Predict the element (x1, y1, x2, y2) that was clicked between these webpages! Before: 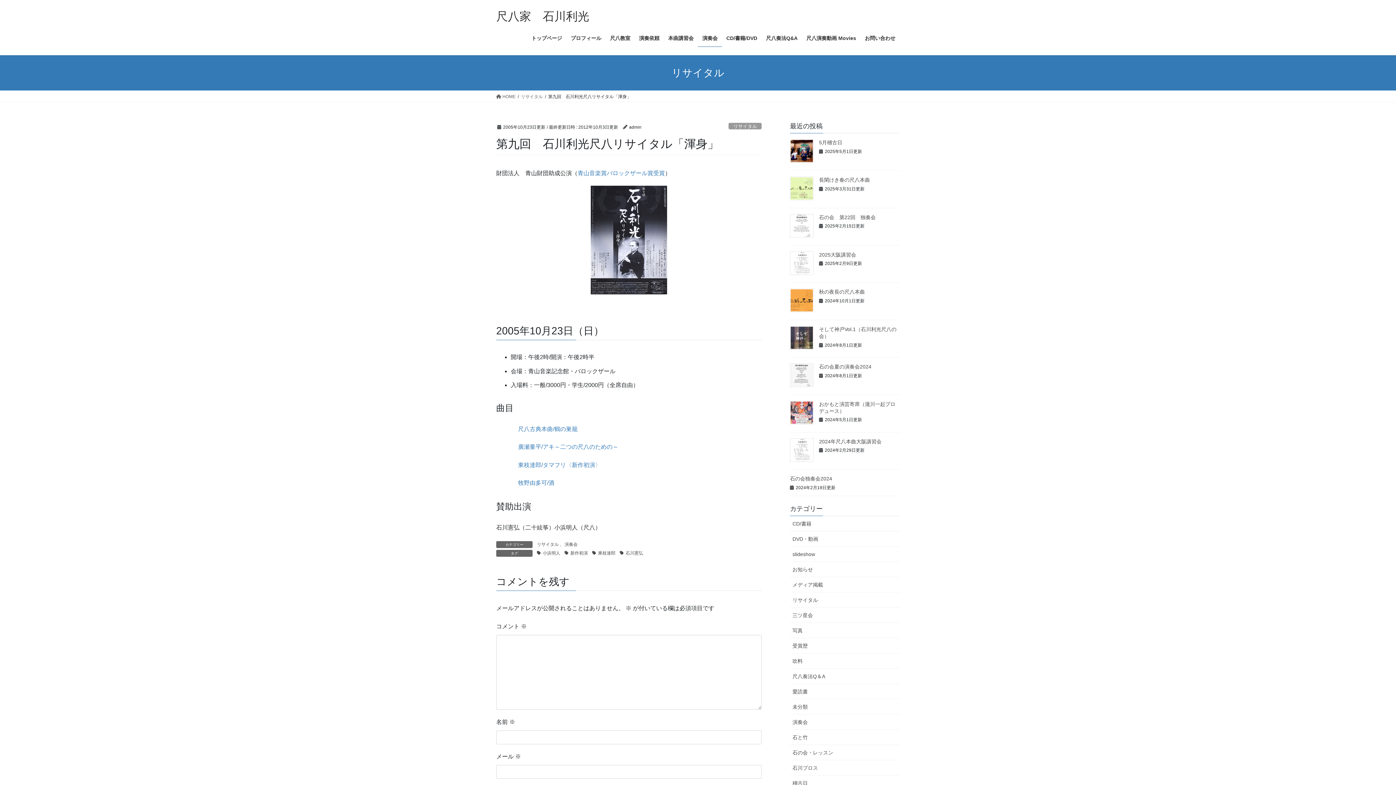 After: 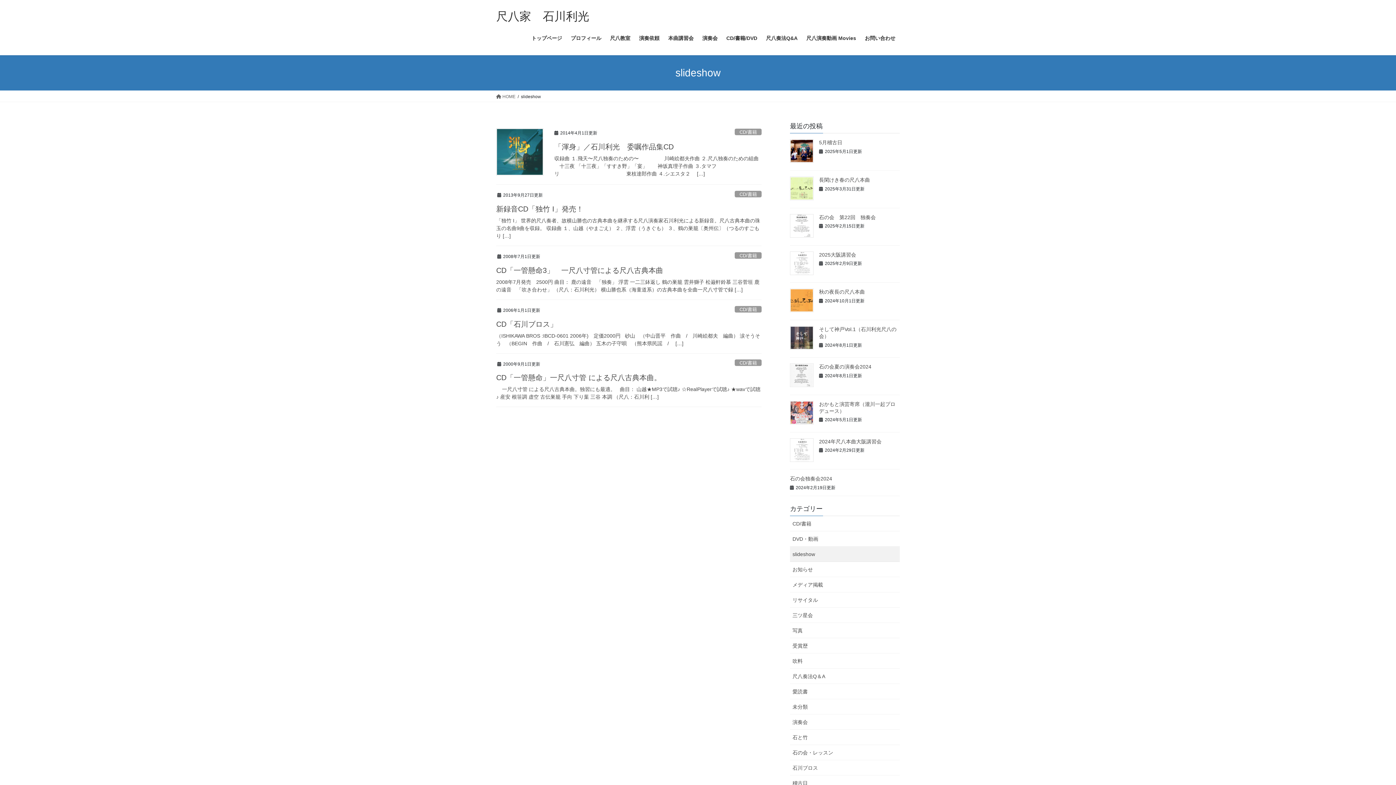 Action: label: slideshow bbox: (790, 546, 900, 562)